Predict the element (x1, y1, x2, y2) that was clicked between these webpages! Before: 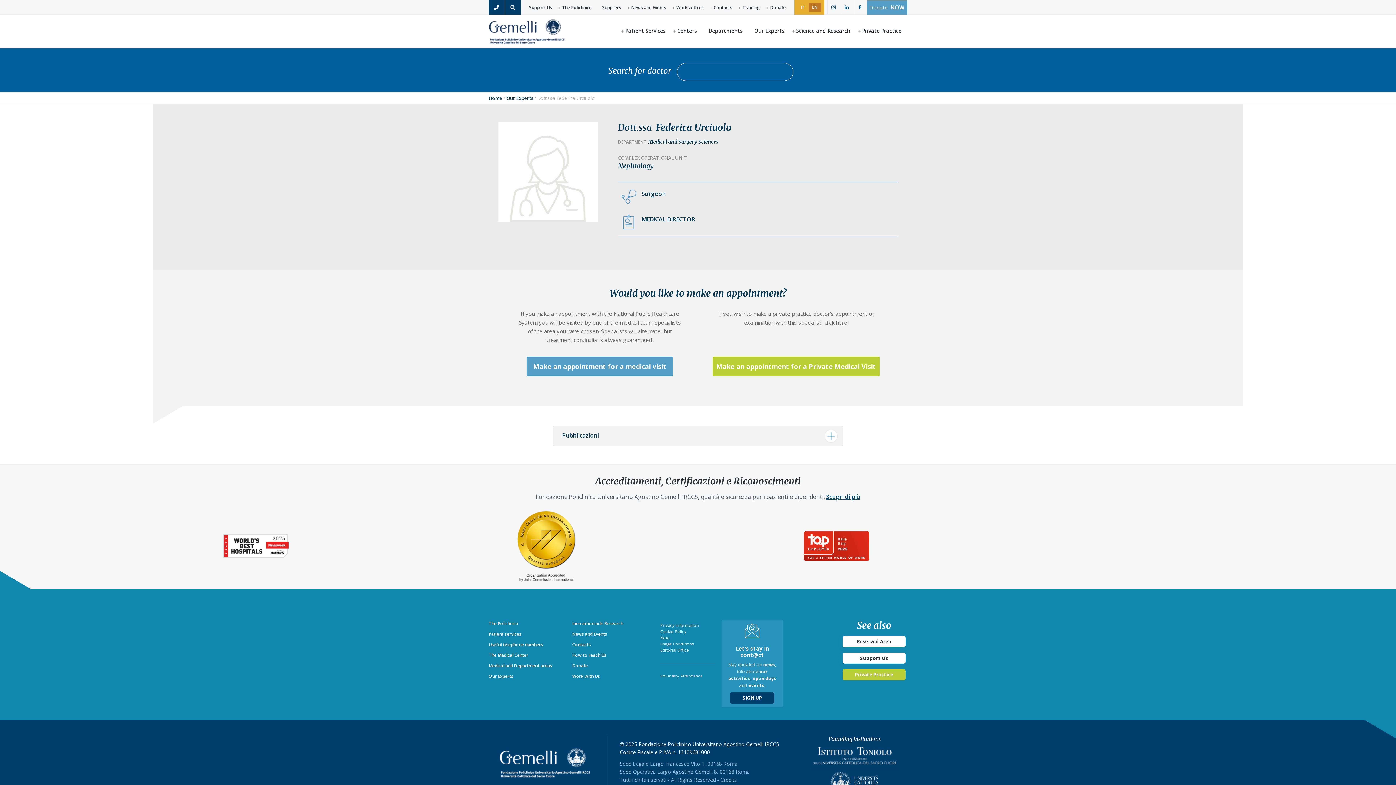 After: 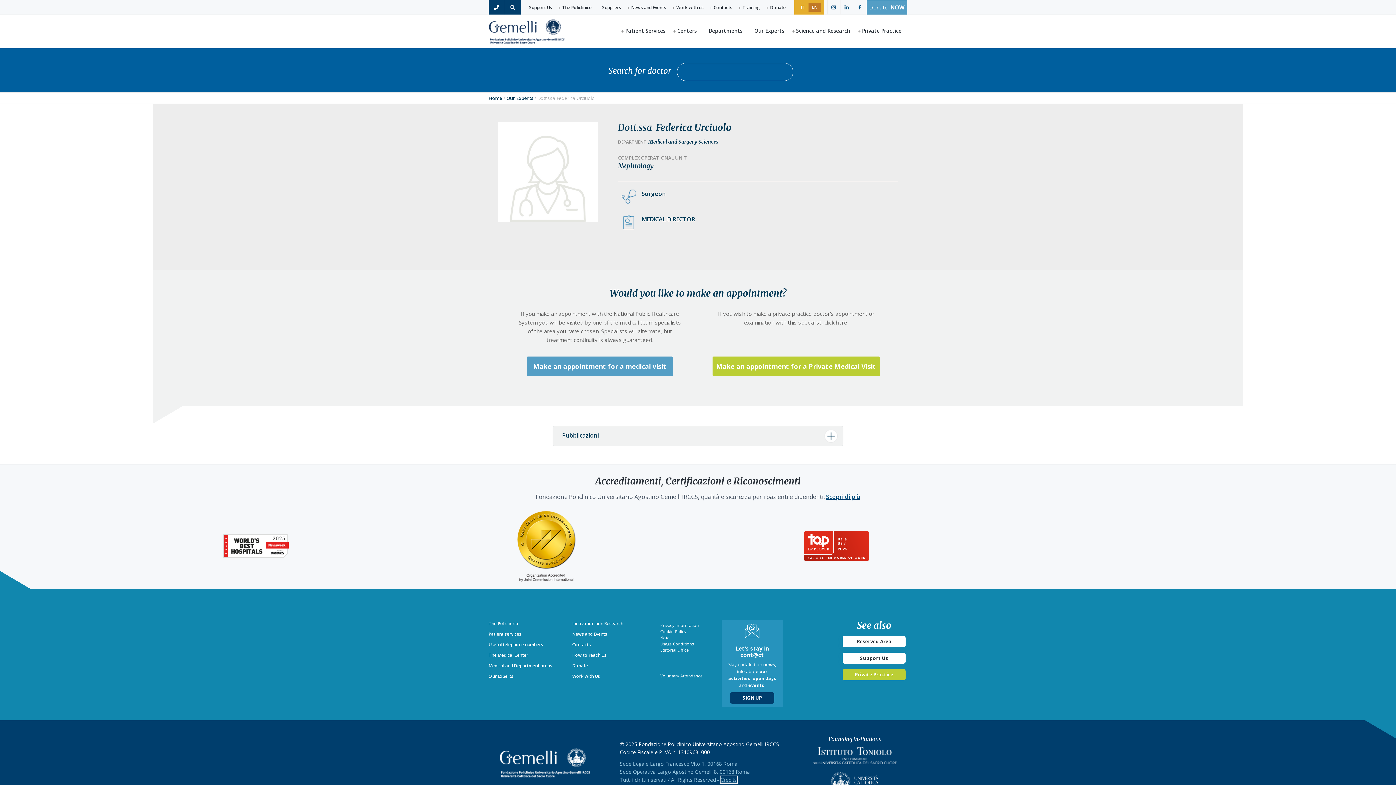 Action: label: Credits bbox: (720, 776, 737, 783)